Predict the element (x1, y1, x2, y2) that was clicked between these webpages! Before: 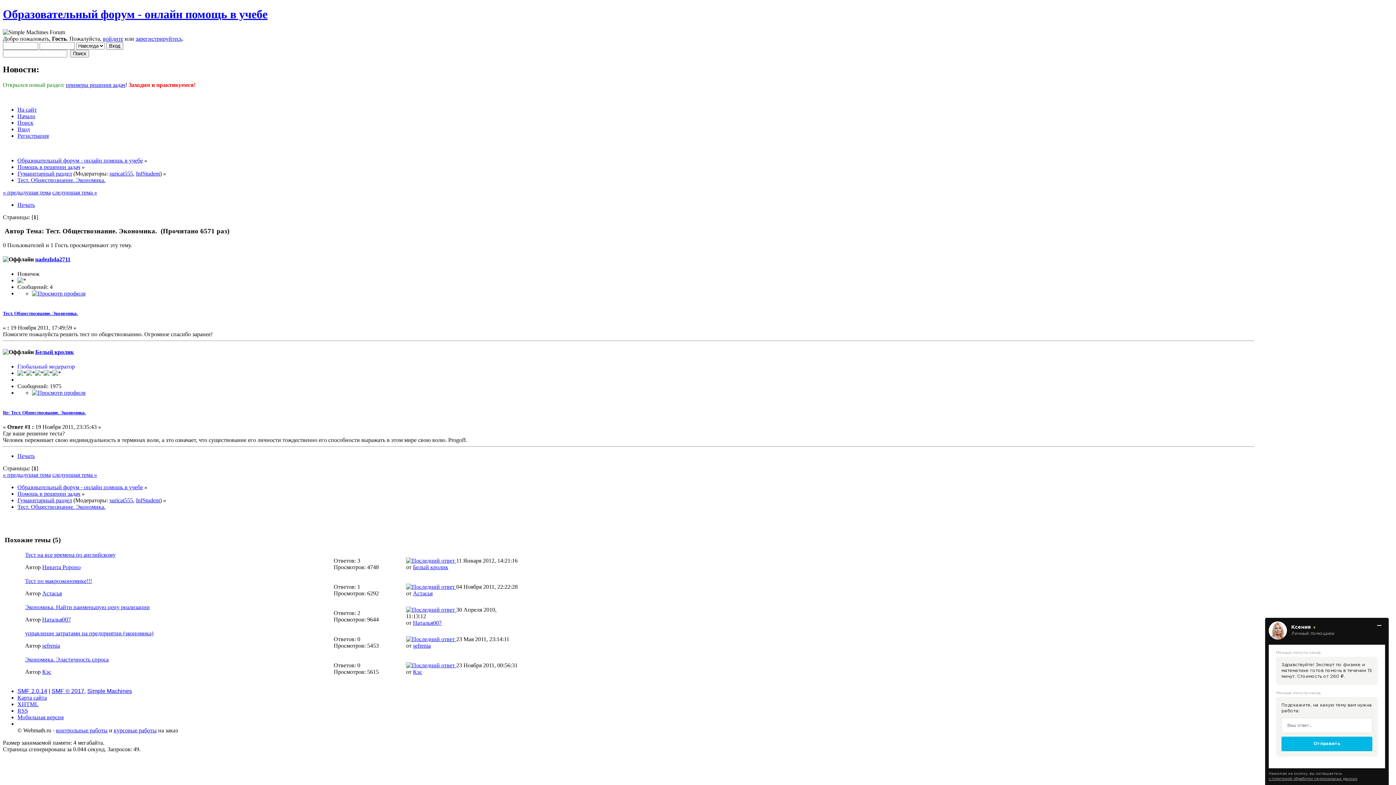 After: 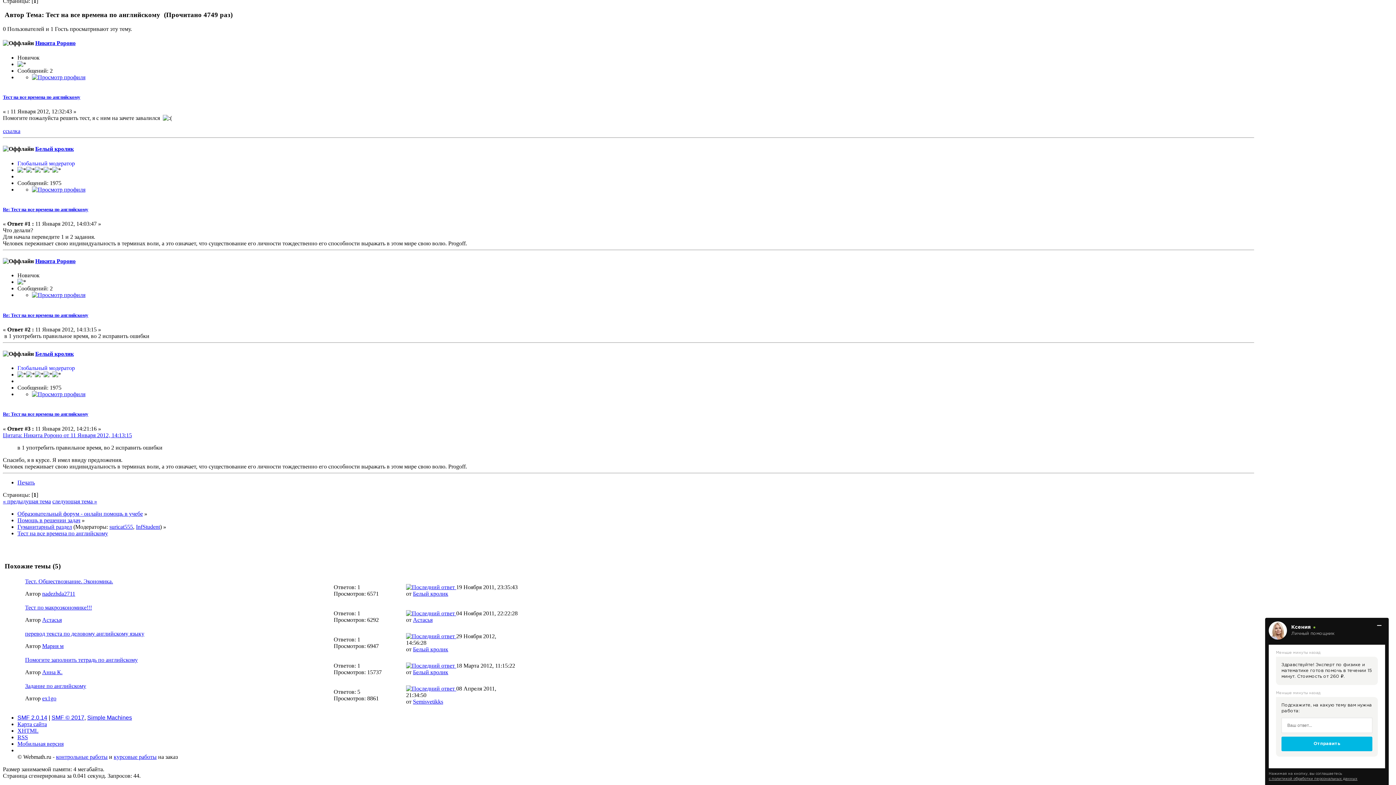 Action: label:   bbox: (406, 557, 456, 564)